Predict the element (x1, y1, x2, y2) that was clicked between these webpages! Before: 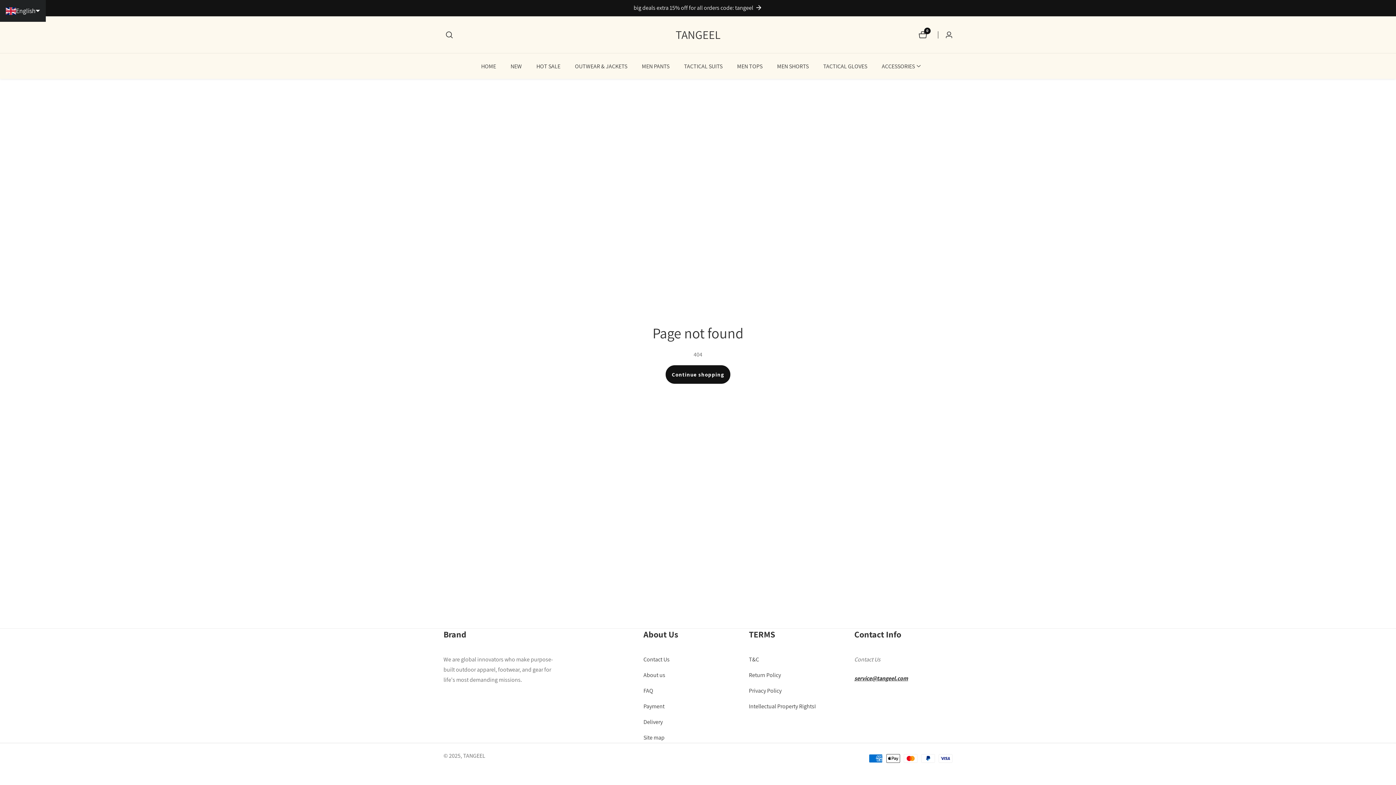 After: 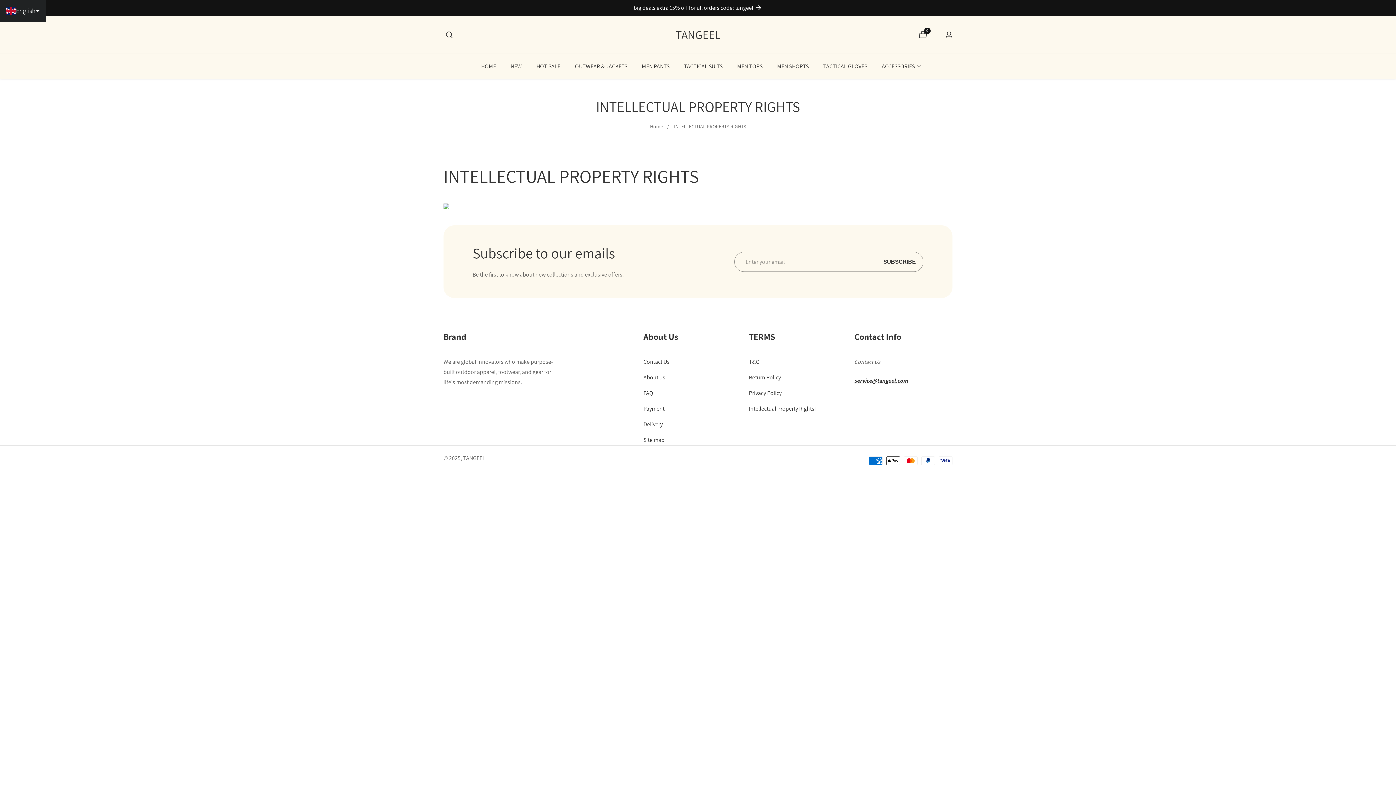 Action: bbox: (749, 701, 847, 712) label: Intellectual Property RightsI